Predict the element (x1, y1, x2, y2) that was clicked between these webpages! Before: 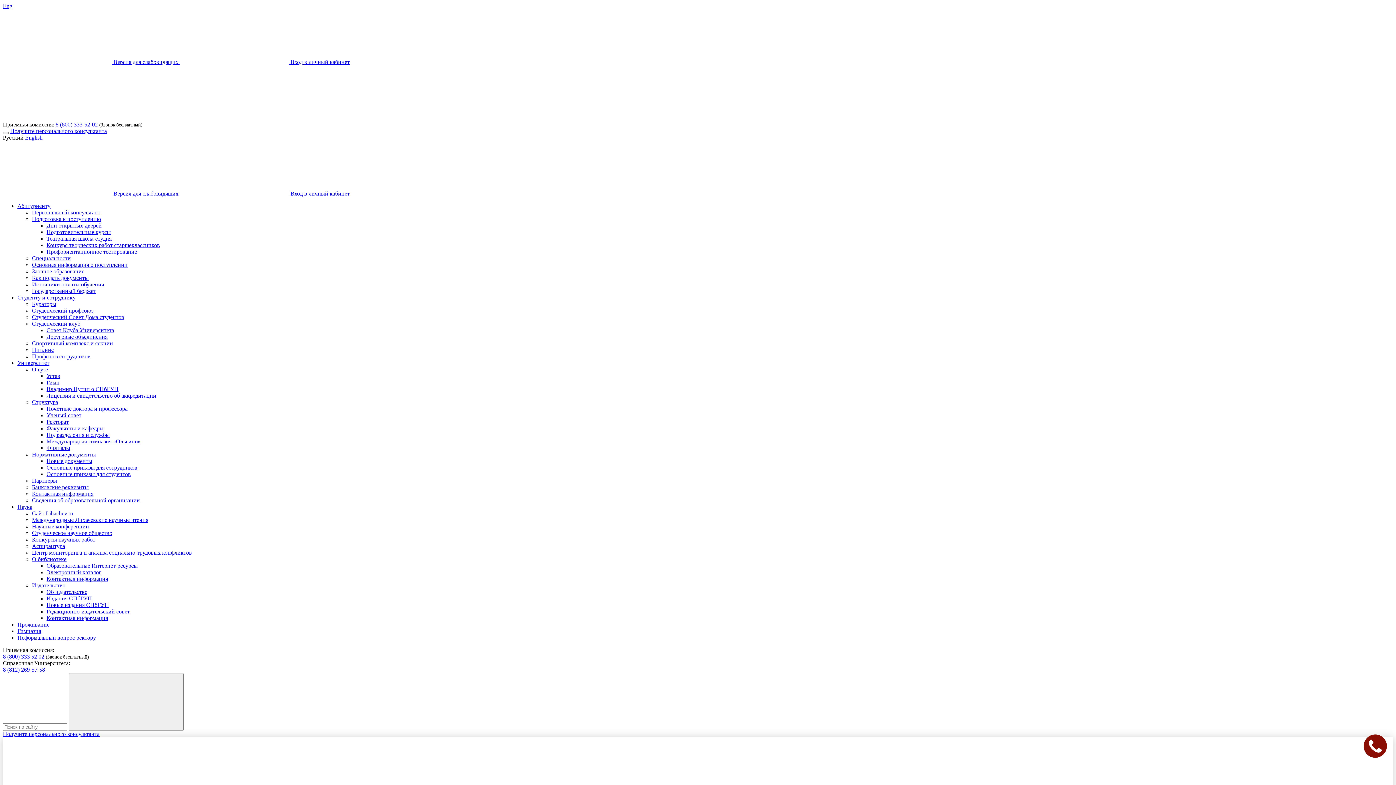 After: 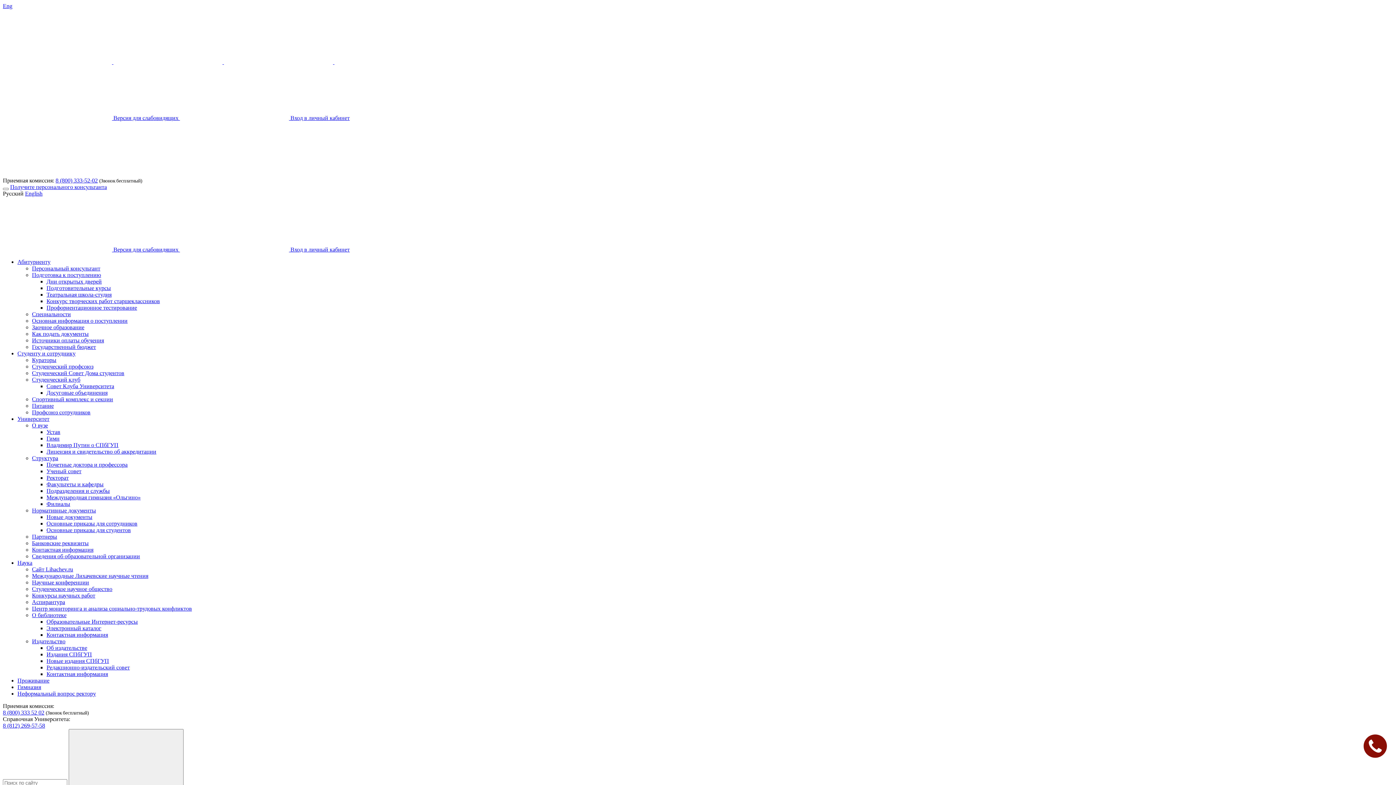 Action: bbox: (46, 379, 59, 385) label: Гимн